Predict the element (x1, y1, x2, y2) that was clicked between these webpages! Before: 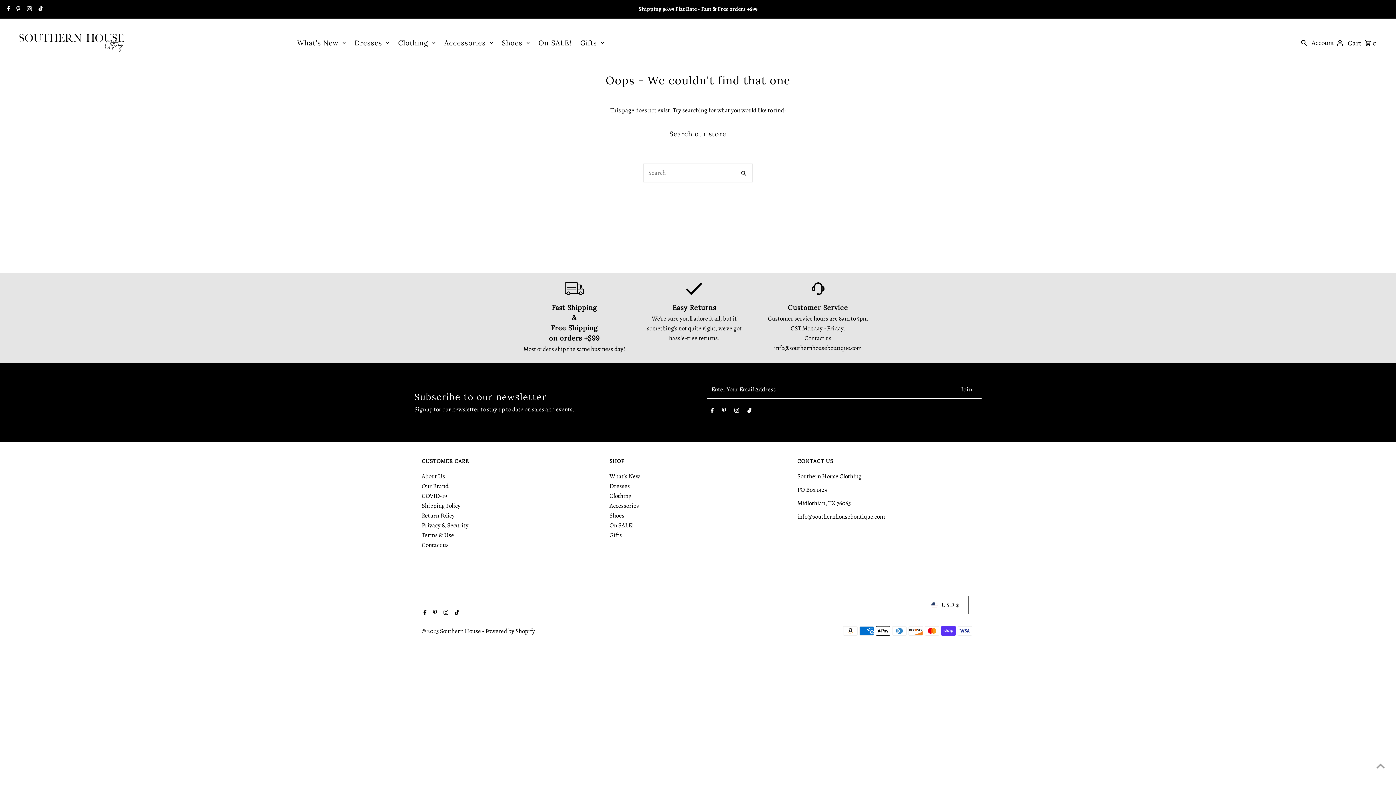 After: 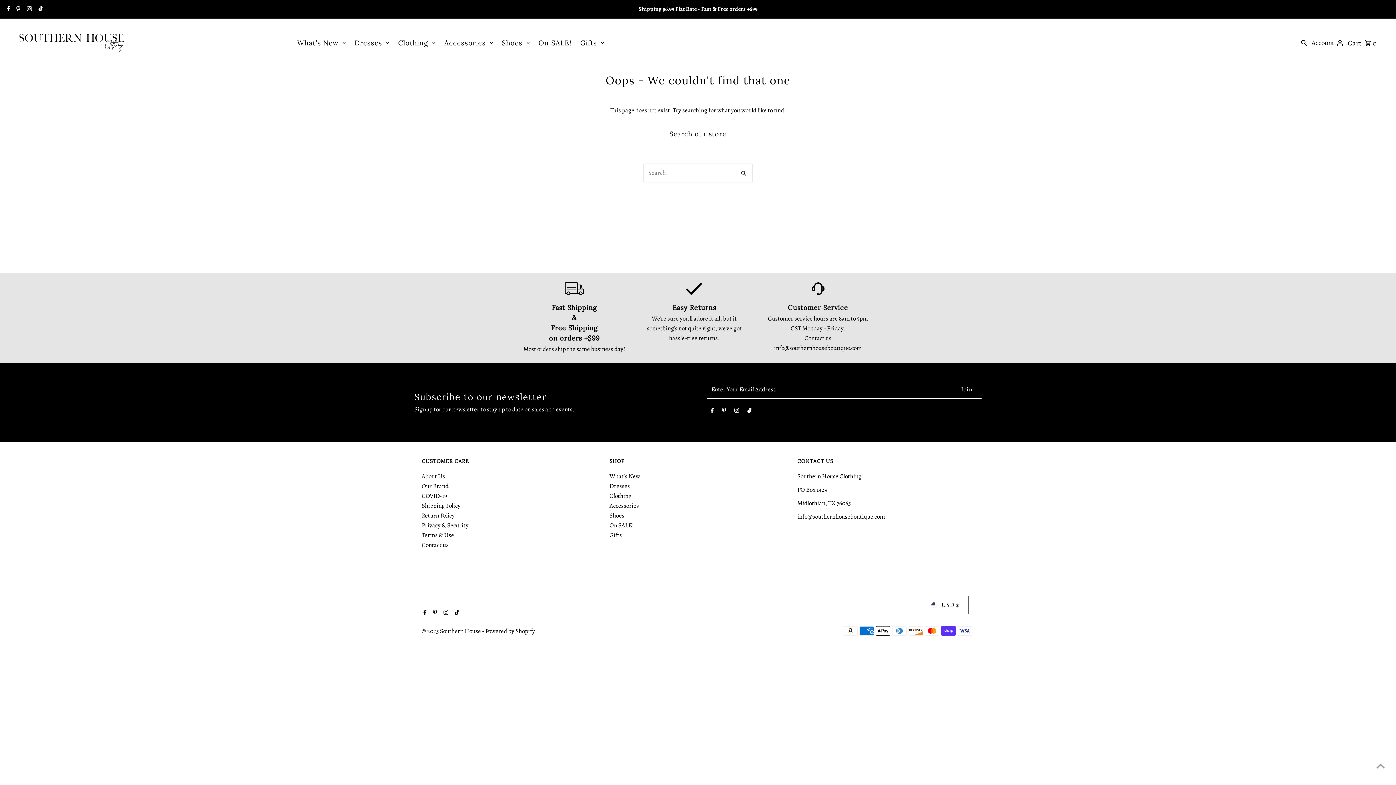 Action: bbox: (441, 606, 448, 620) label: Instagram